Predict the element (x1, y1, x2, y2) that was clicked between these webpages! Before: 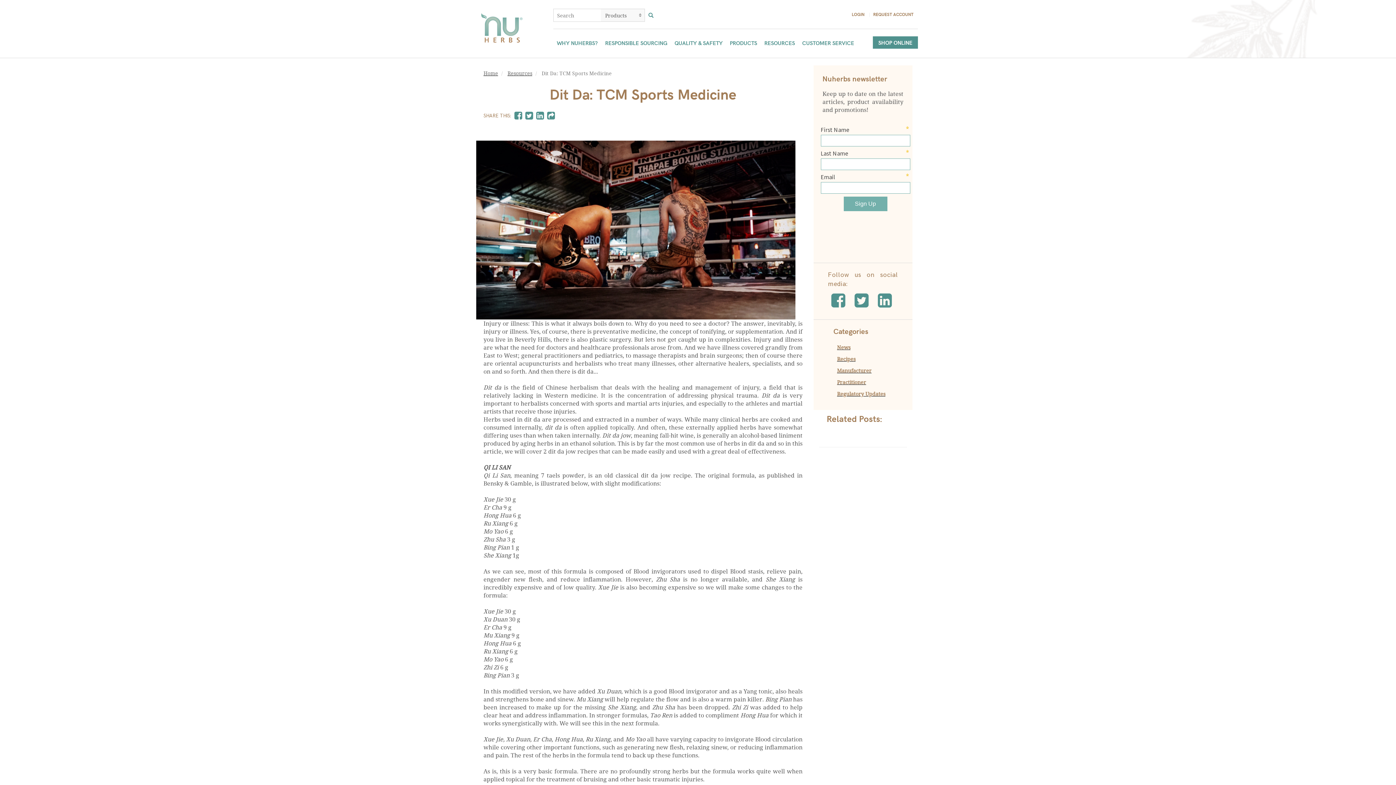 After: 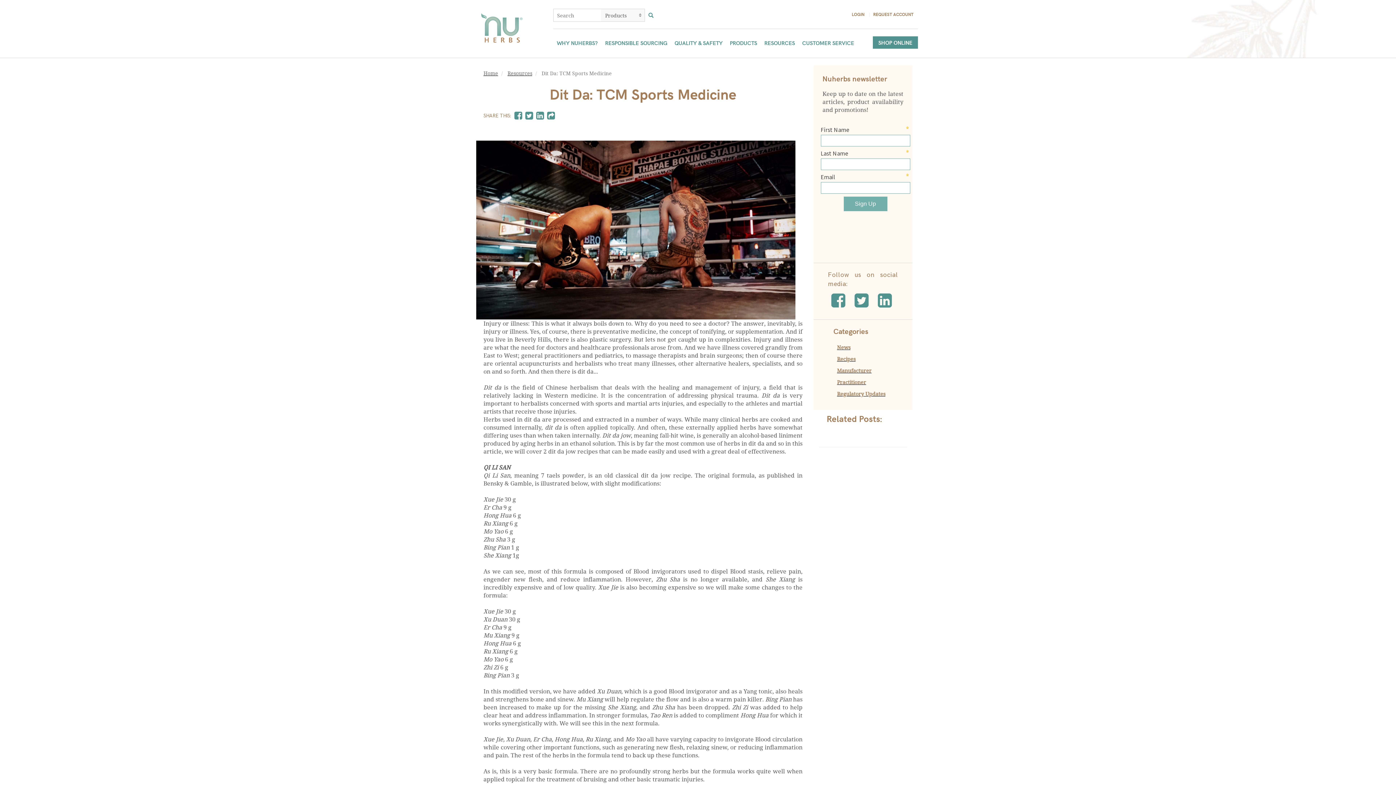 Action: bbox: (831, 292, 845, 308)